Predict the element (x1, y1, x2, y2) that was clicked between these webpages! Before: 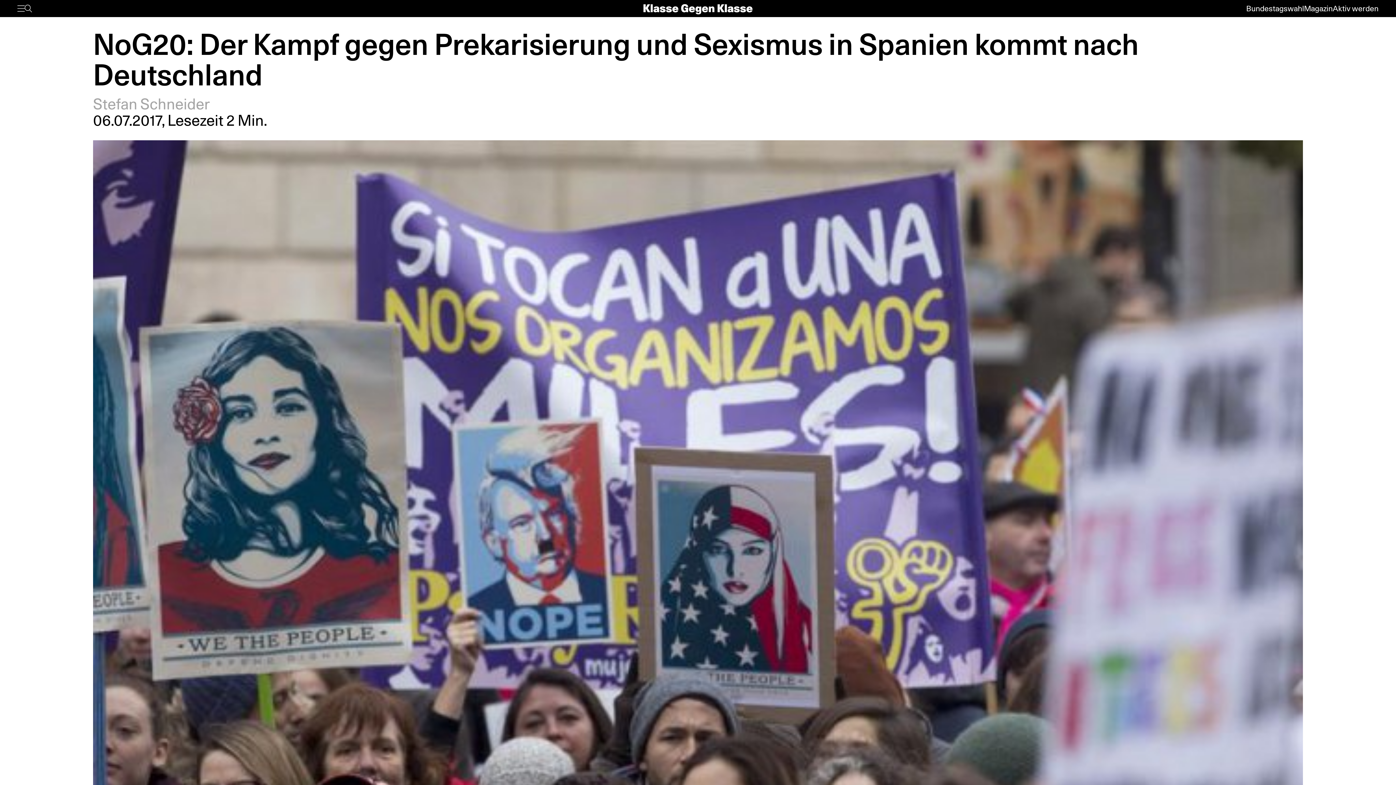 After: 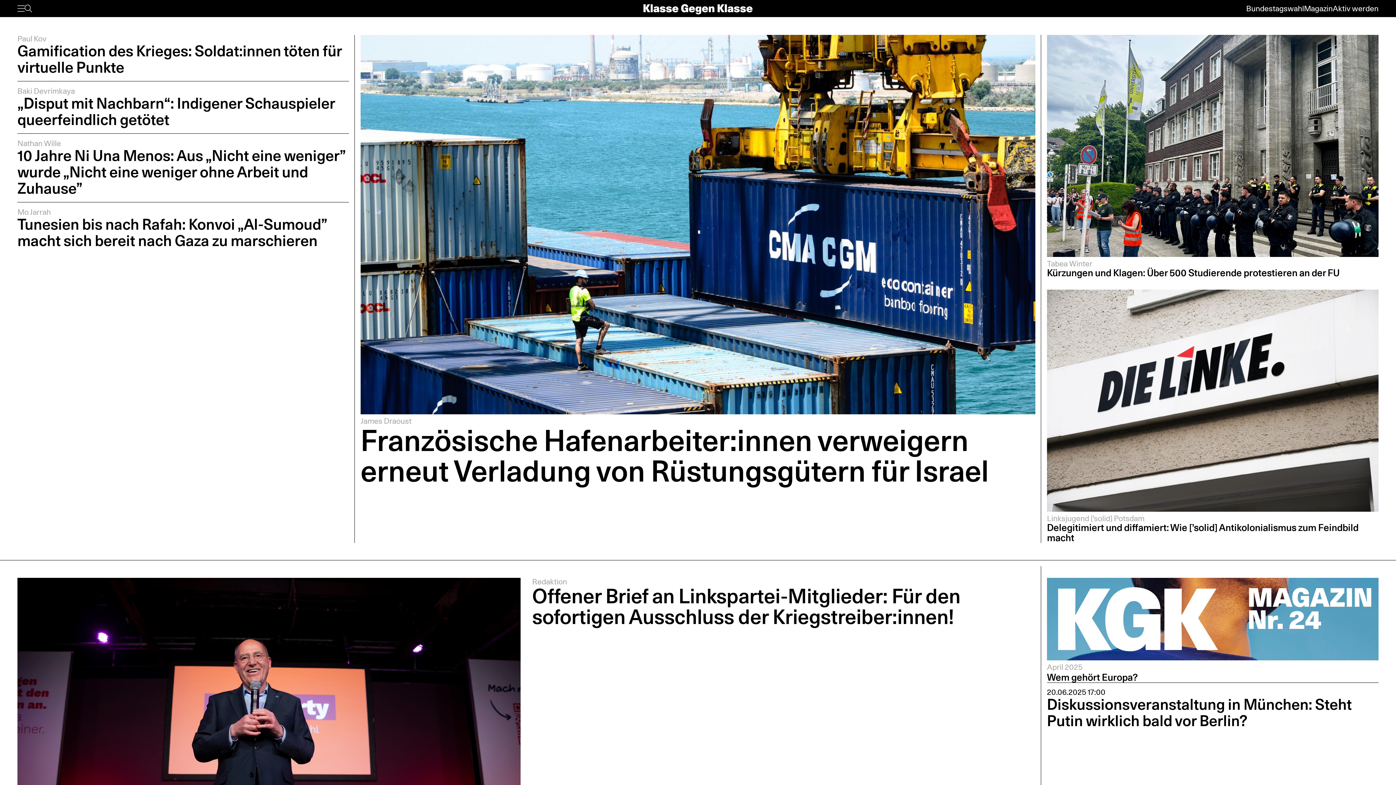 Action: bbox: (643, 3, 752, 13)